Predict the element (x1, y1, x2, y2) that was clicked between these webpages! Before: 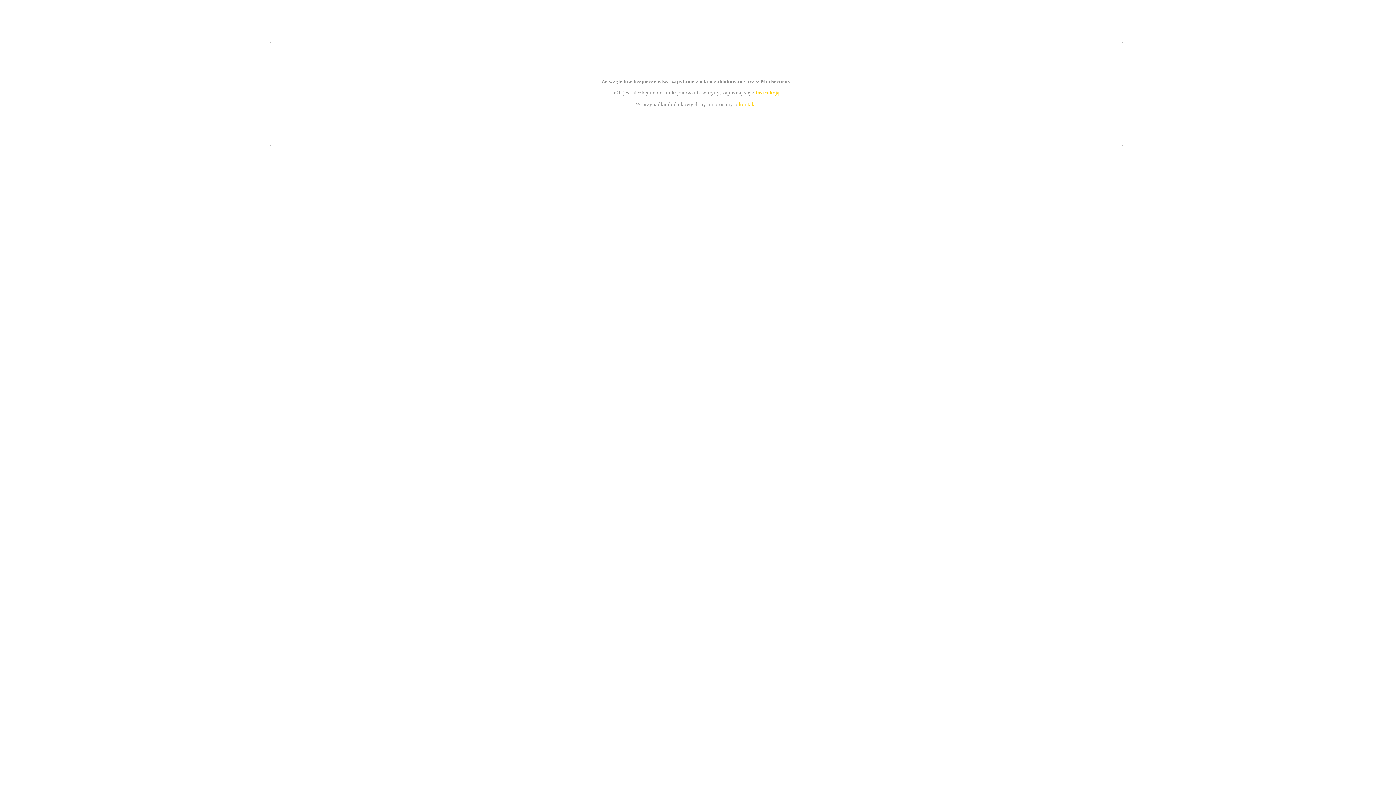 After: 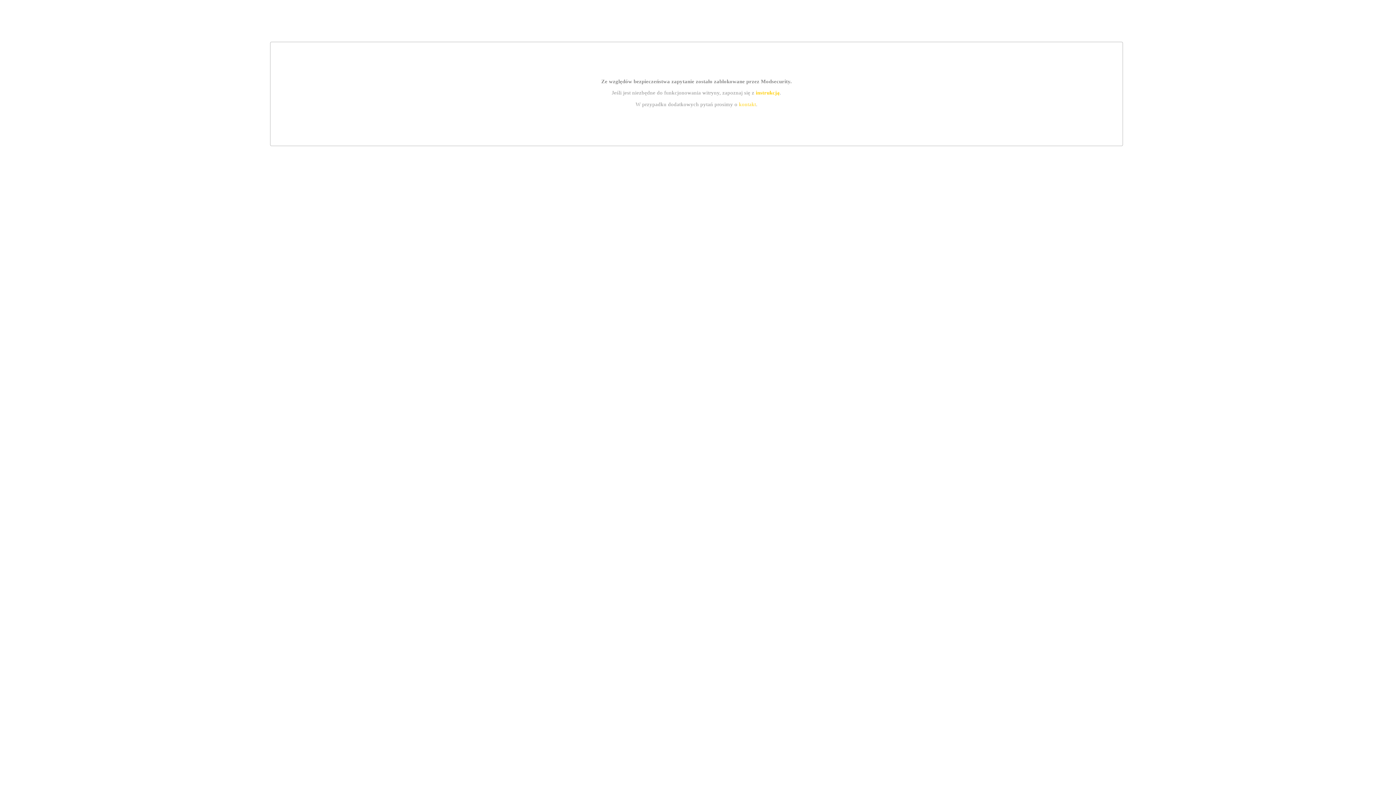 Action: bbox: (739, 101, 756, 107) label: kontakt